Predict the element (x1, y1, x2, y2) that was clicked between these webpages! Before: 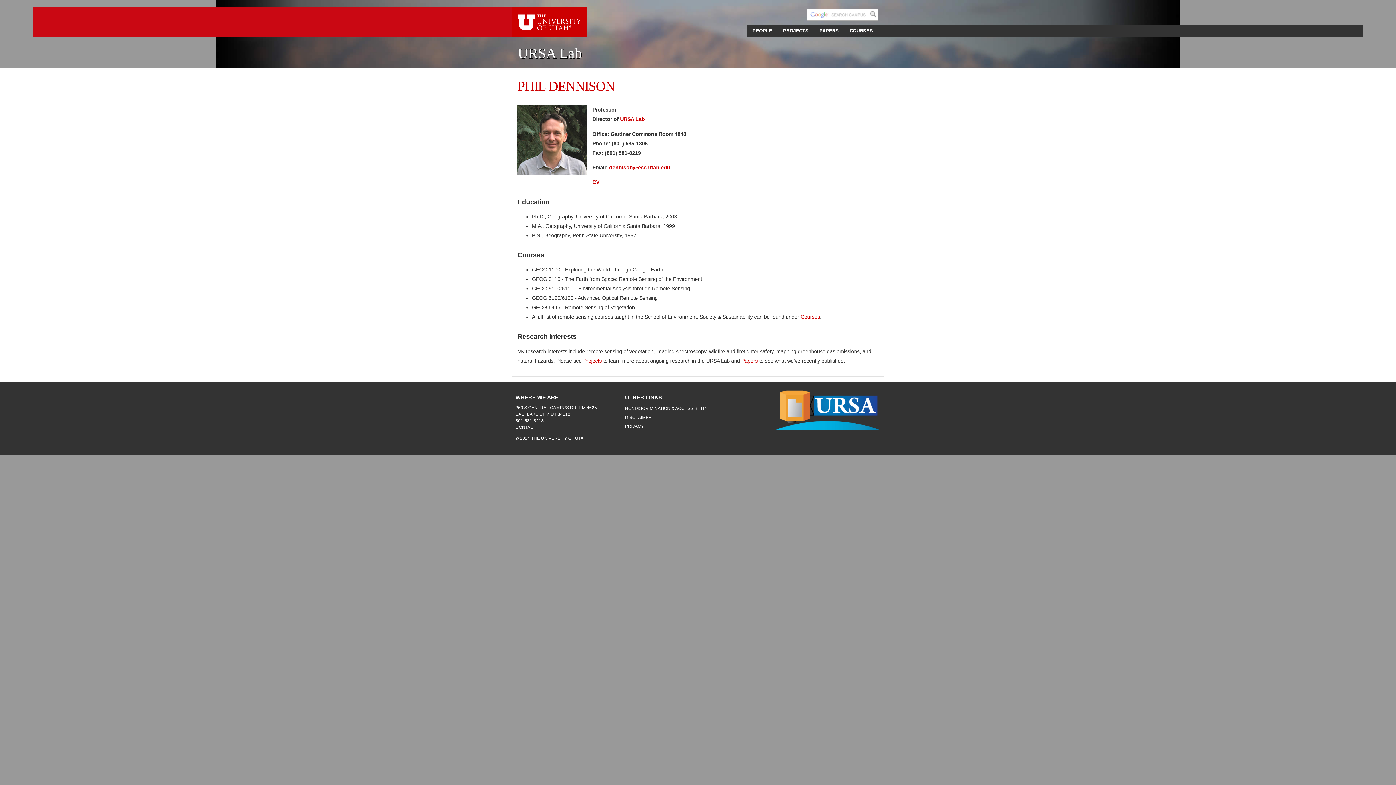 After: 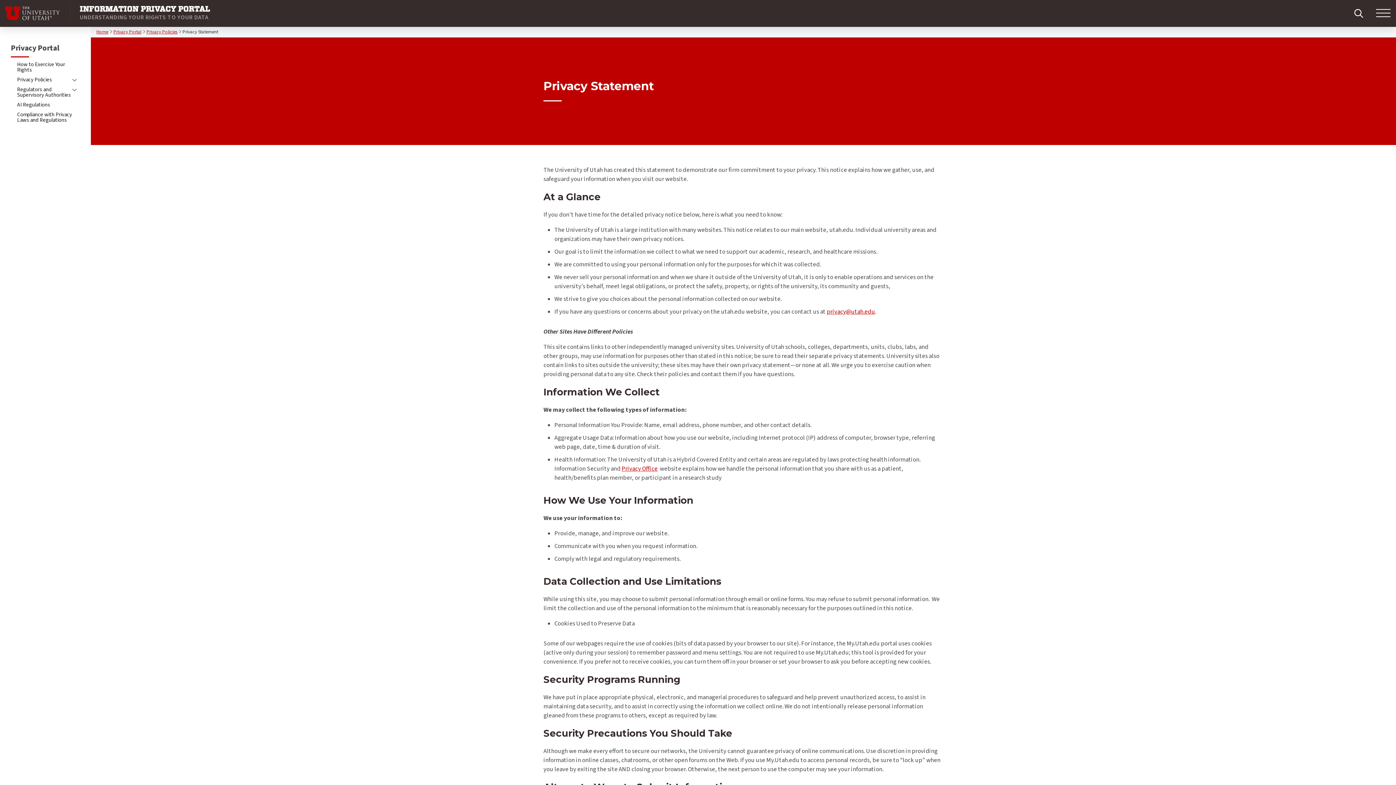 Action: label: PRIVACY bbox: (625, 424, 644, 429)